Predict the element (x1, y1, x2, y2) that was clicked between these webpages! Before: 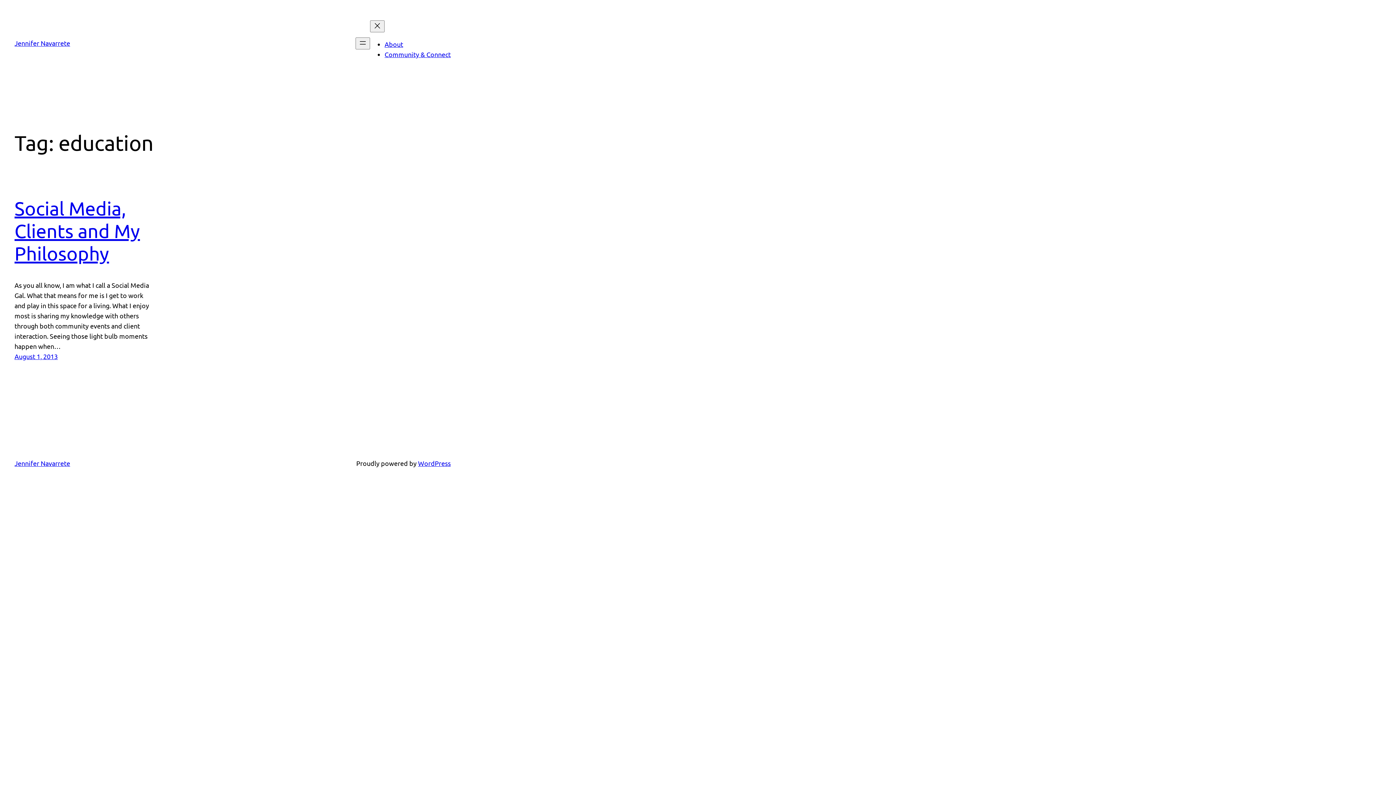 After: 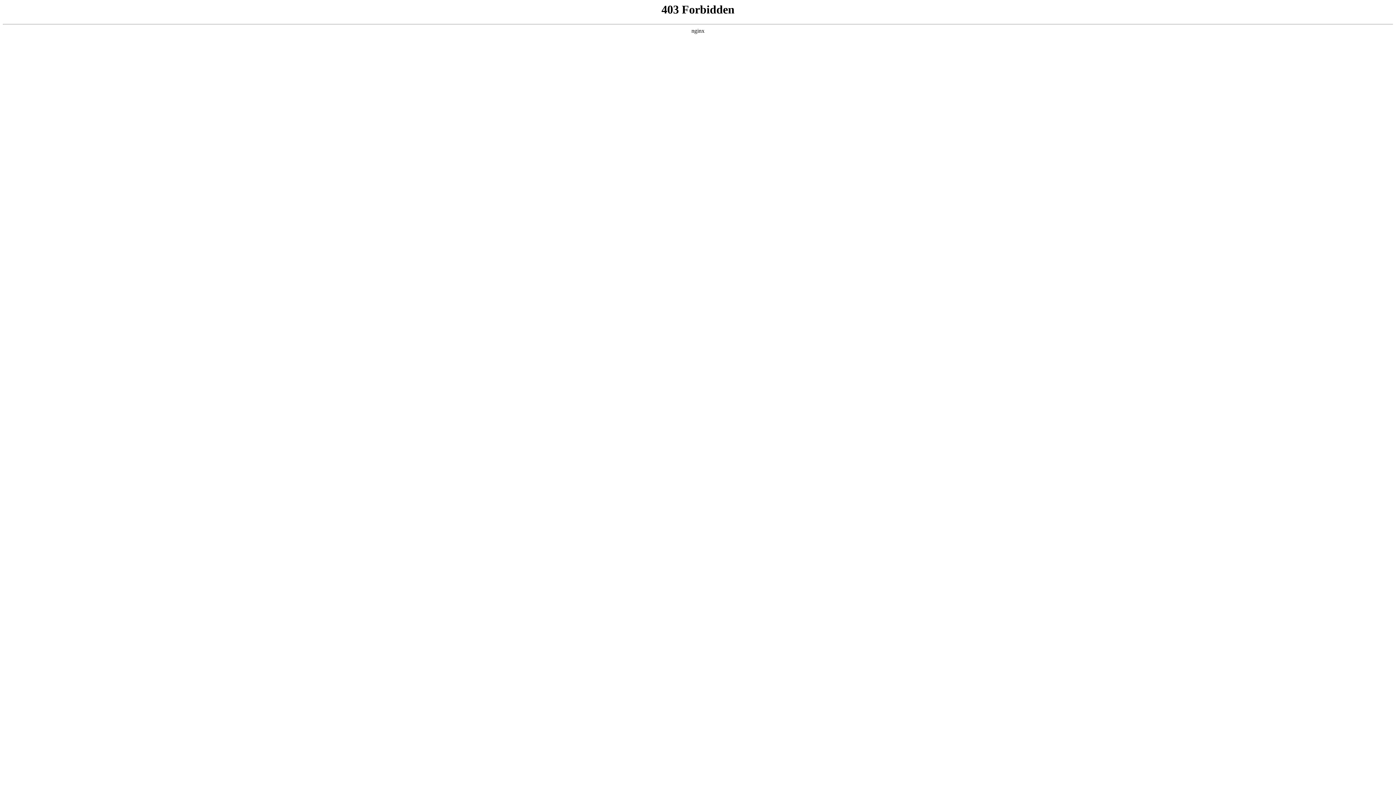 Action: label: WordPress bbox: (418, 459, 450, 467)